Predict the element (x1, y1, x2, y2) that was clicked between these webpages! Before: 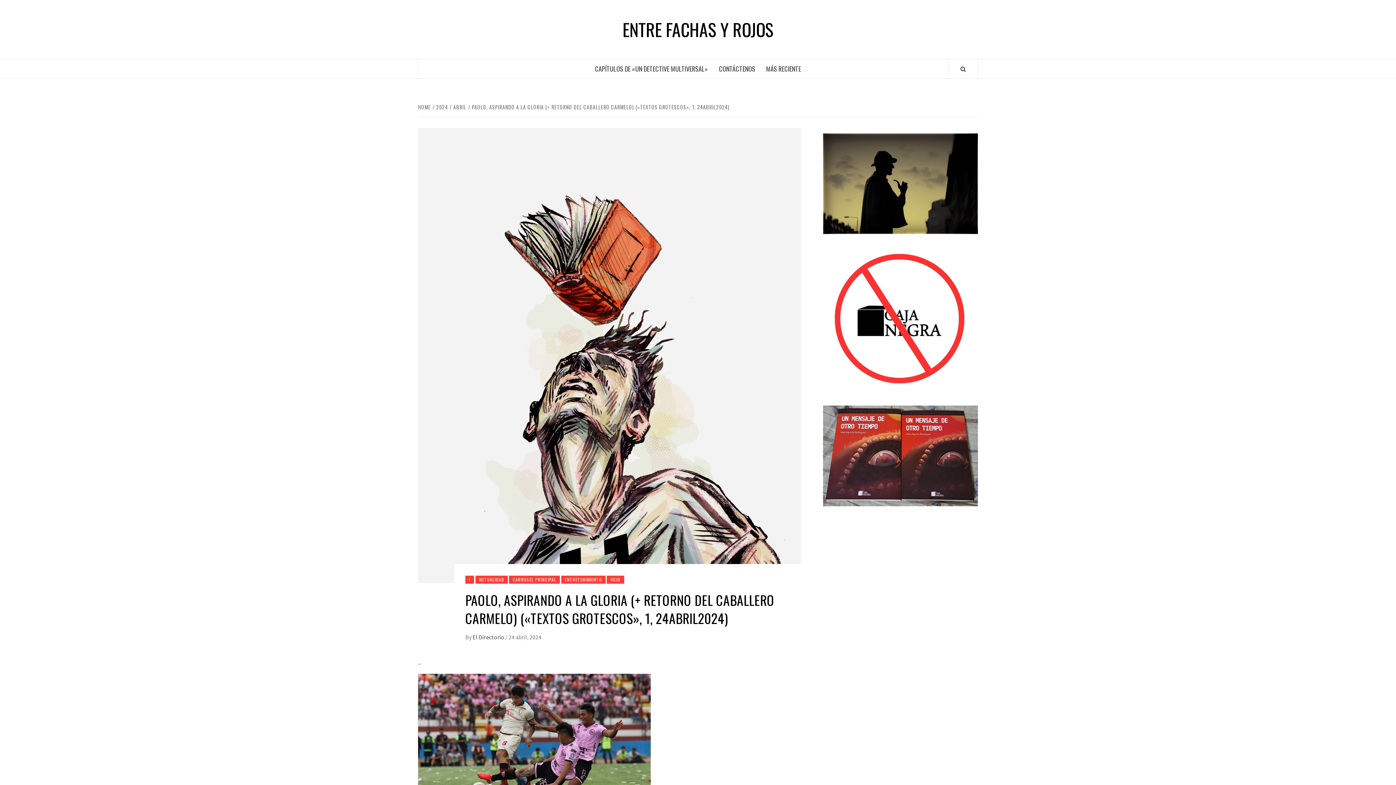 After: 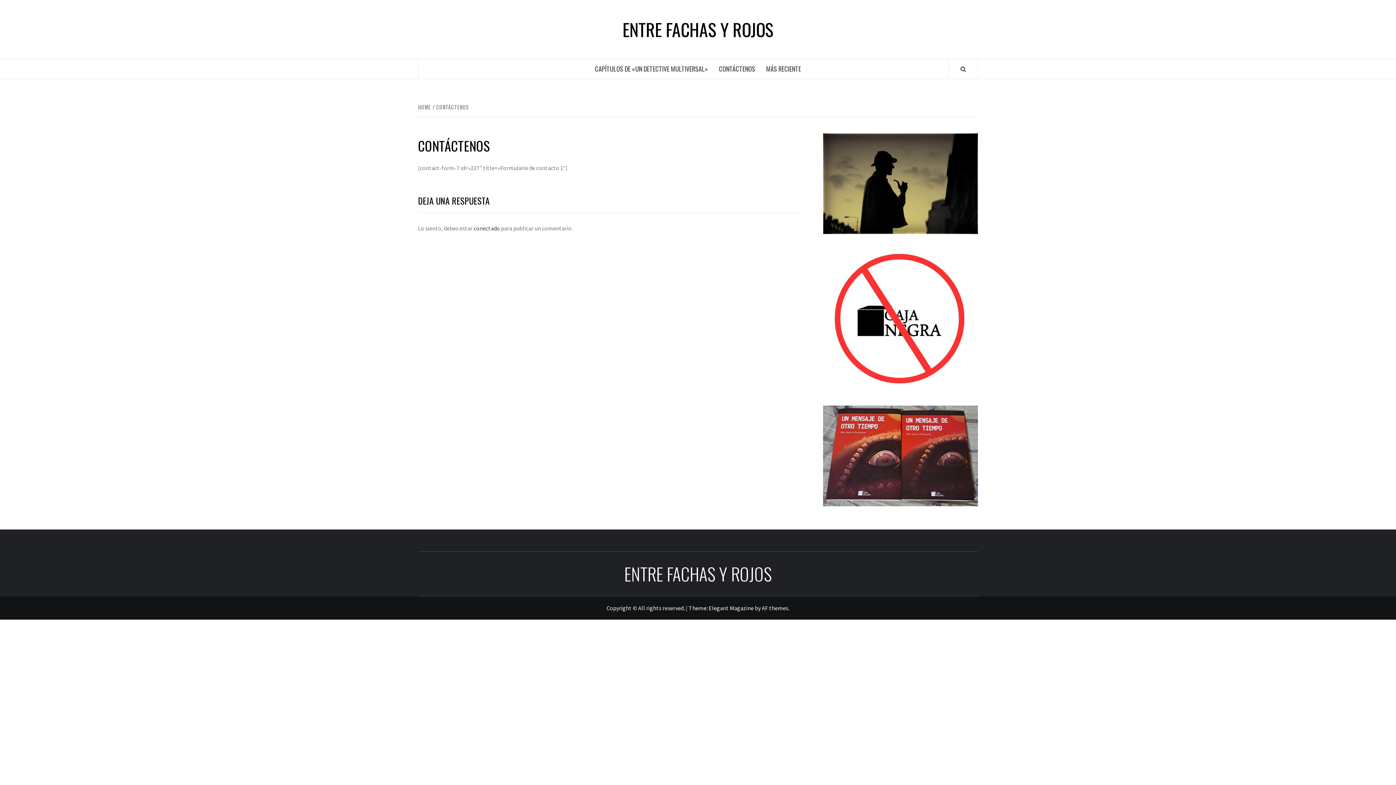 Action: bbox: (713, 59, 760, 78) label: CONTÁCTENOS